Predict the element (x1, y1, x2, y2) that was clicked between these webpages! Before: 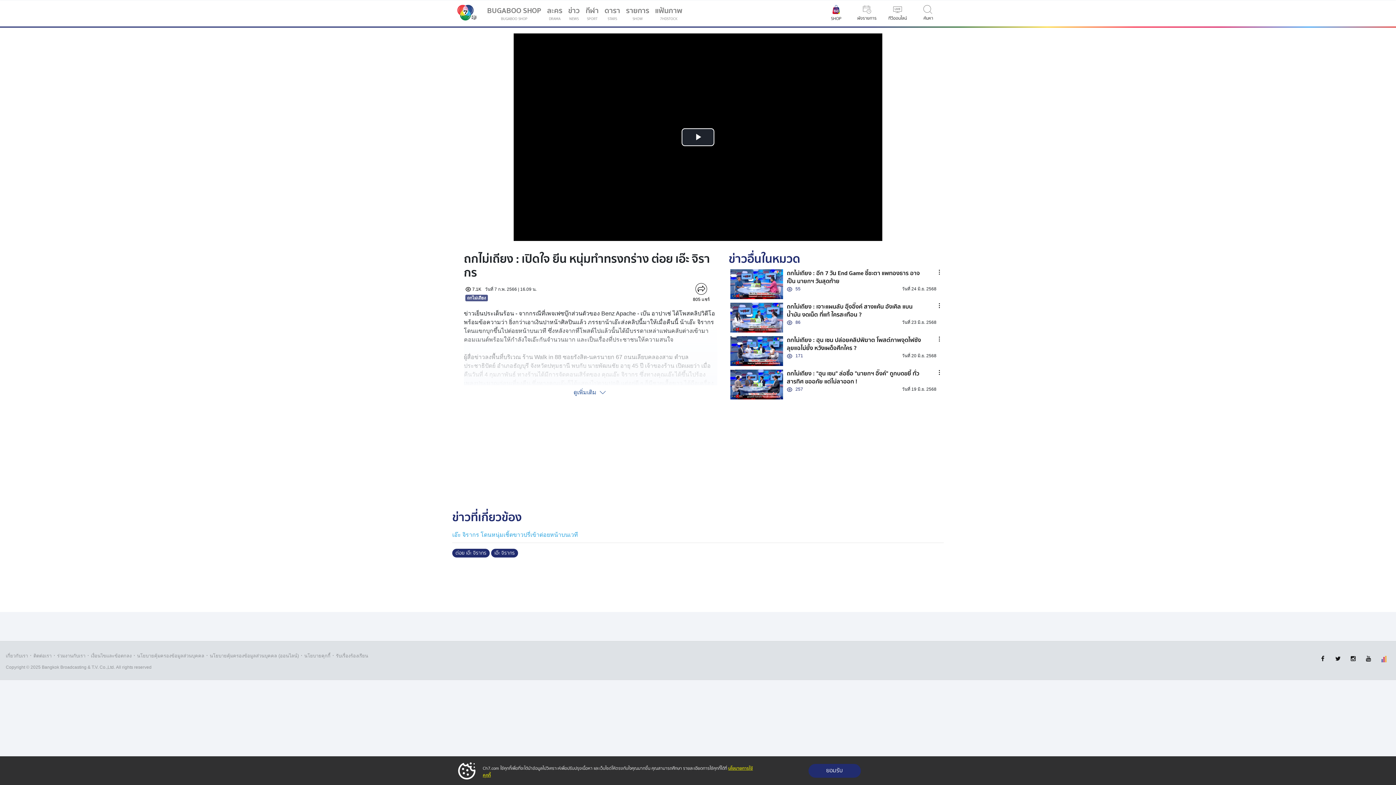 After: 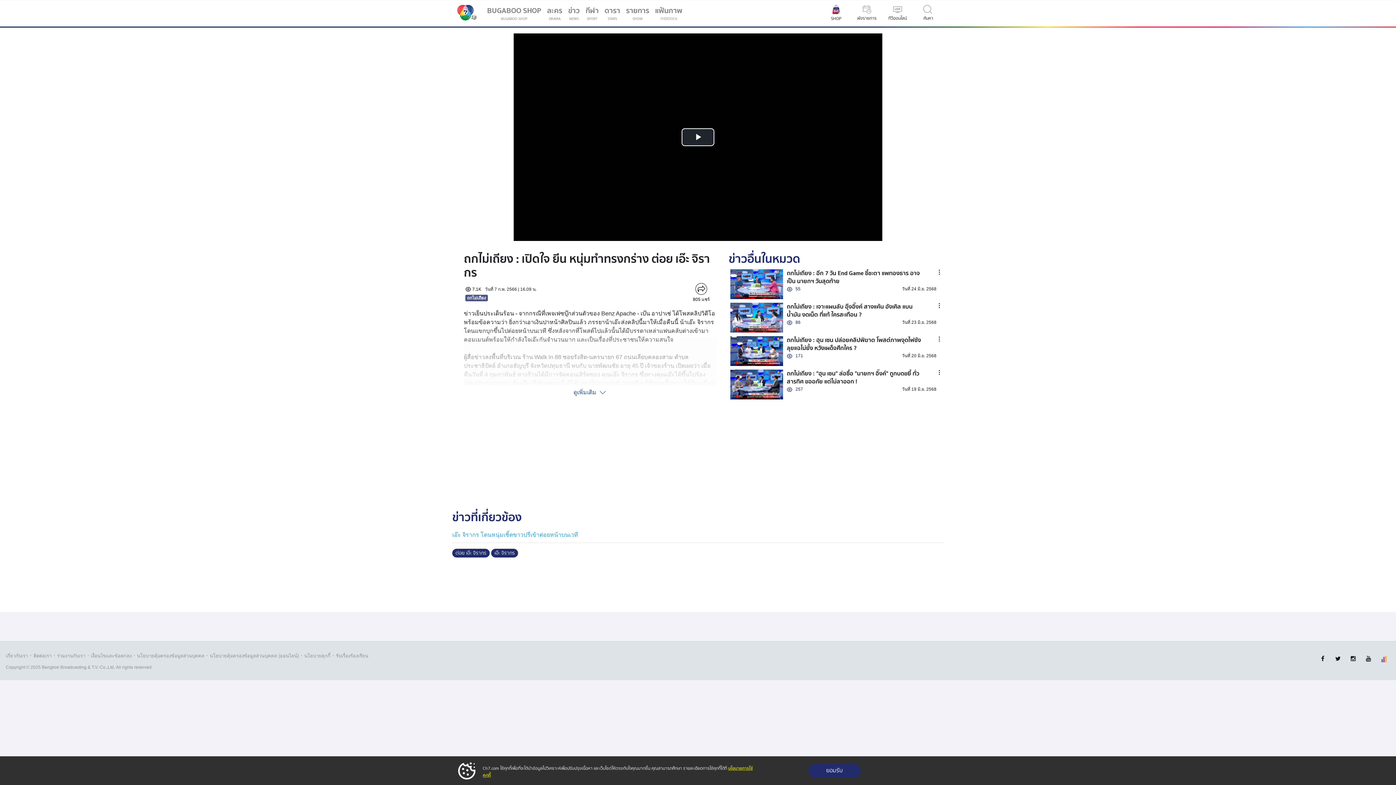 Action: bbox: (452, 531, 578, 538) label: เอ๊ะ จิรากร โดนหนุ่มเชิ้ตขาวปรี่เข้าต่อยหน้าบนเวที